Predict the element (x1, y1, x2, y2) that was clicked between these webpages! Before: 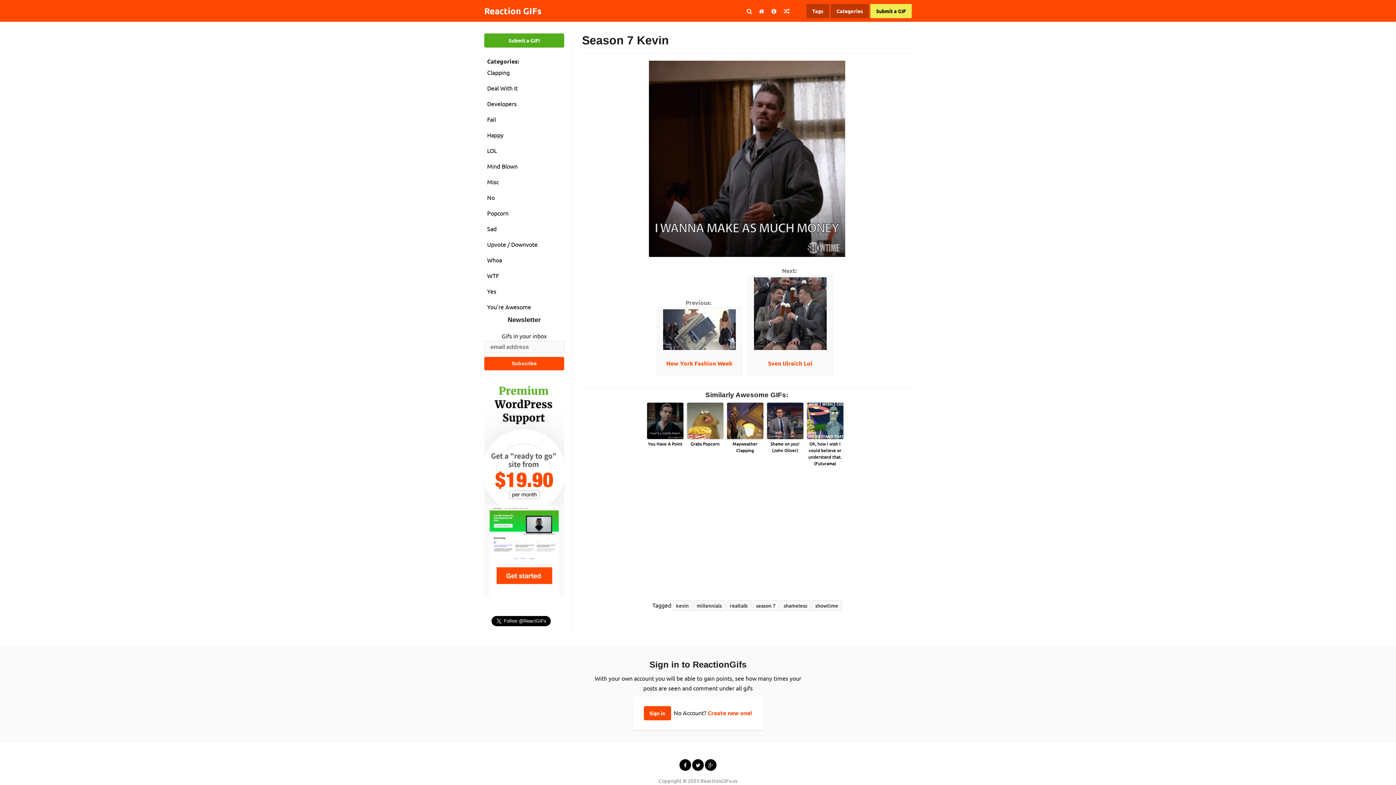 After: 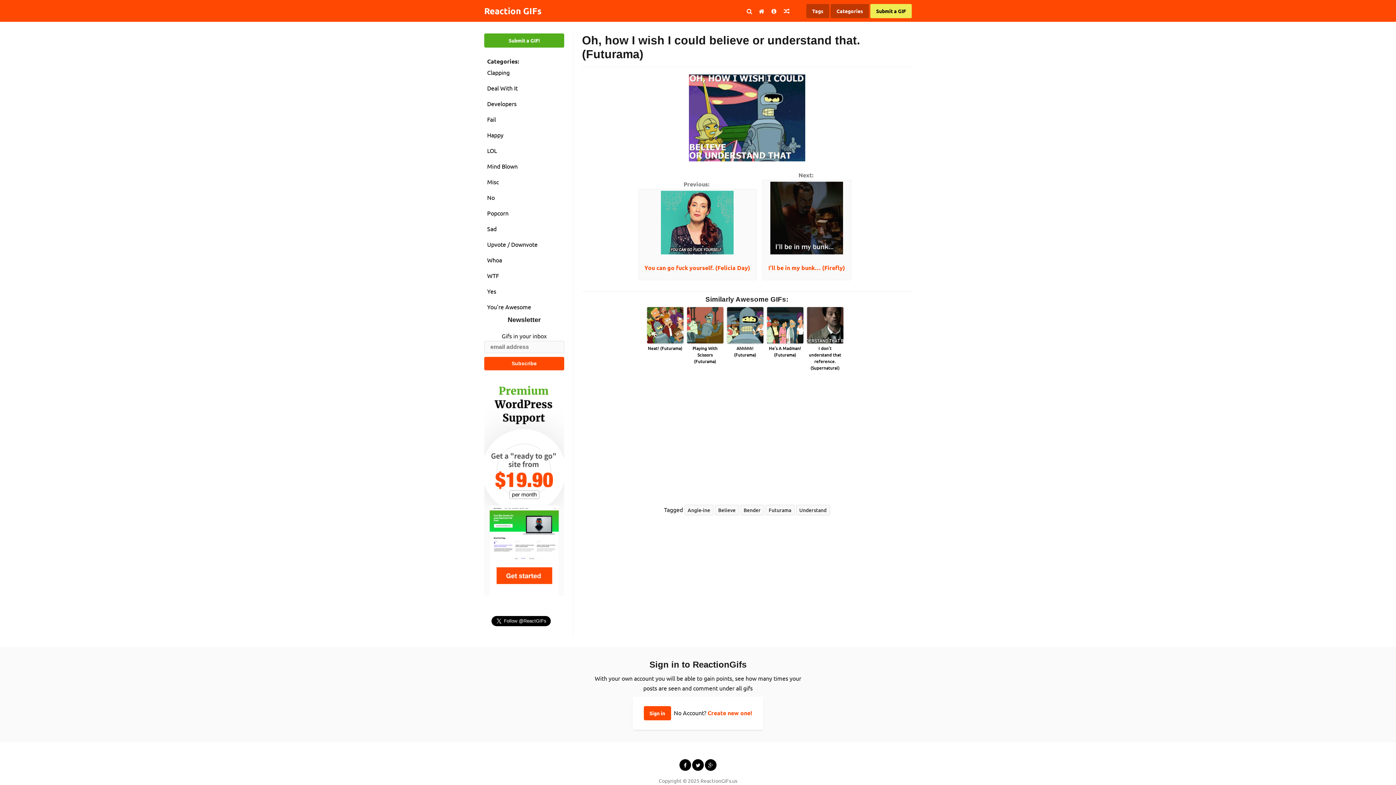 Action: label: Oh, how I wish I could believe or understand that. (Futurama) bbox: (807, 440, 843, 467)